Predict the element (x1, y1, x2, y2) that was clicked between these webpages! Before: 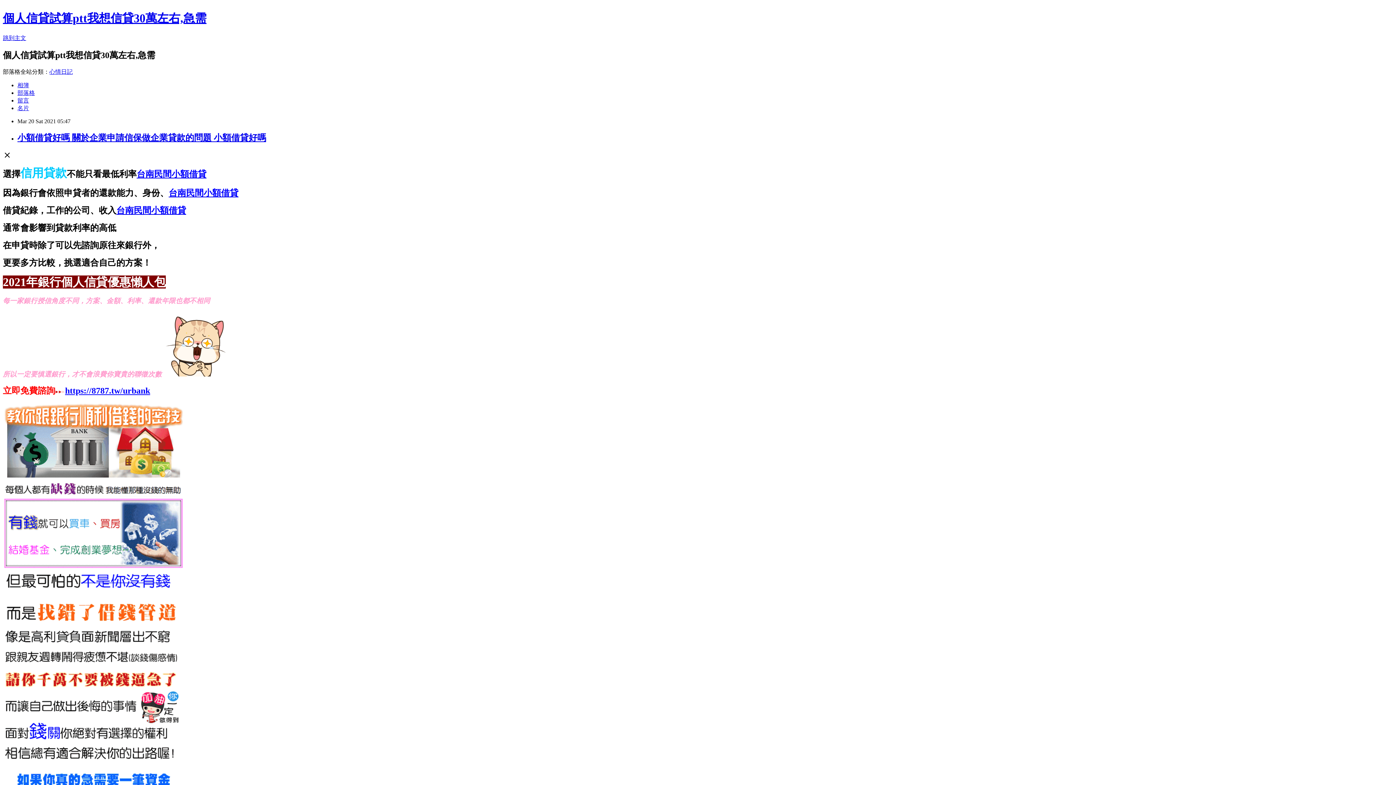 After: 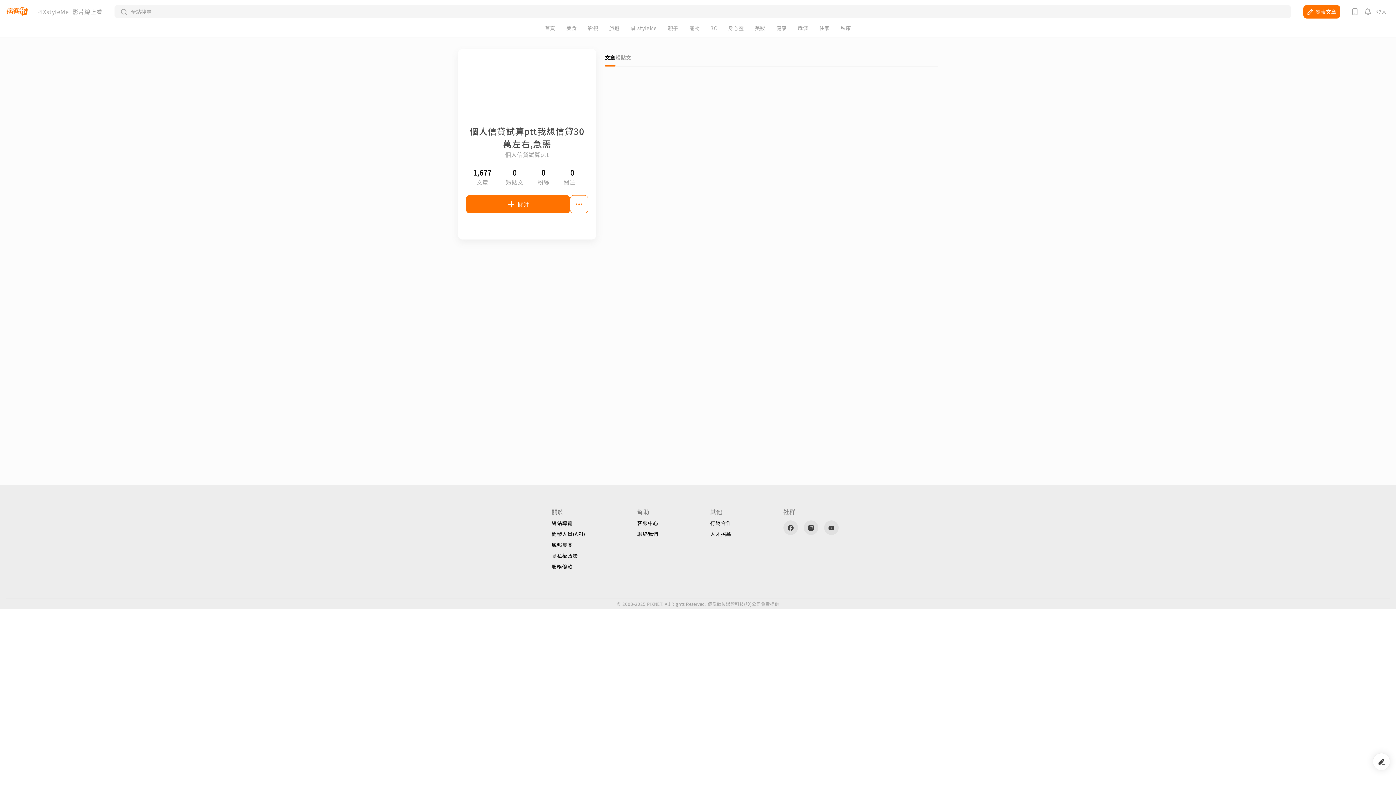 Action: bbox: (17, 104, 29, 111) label: 名片